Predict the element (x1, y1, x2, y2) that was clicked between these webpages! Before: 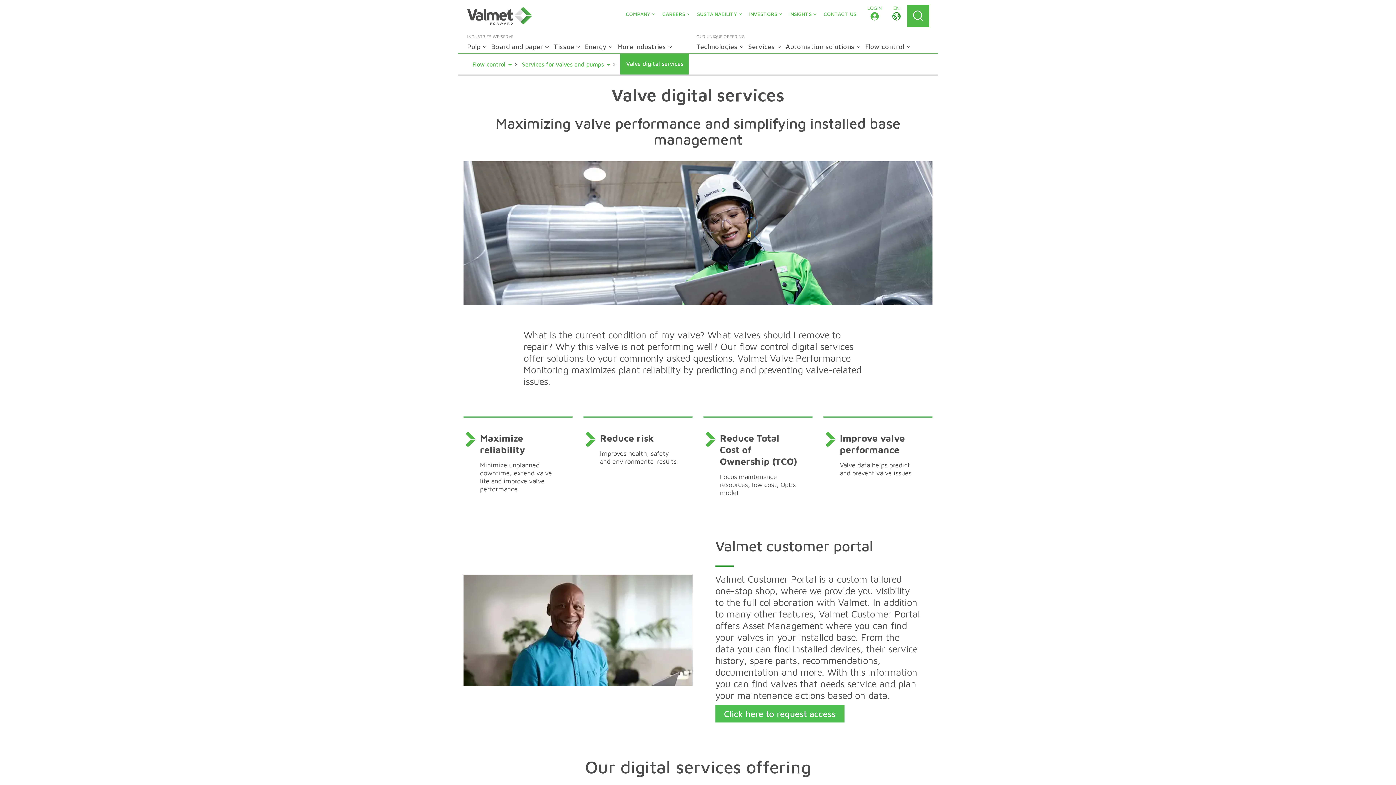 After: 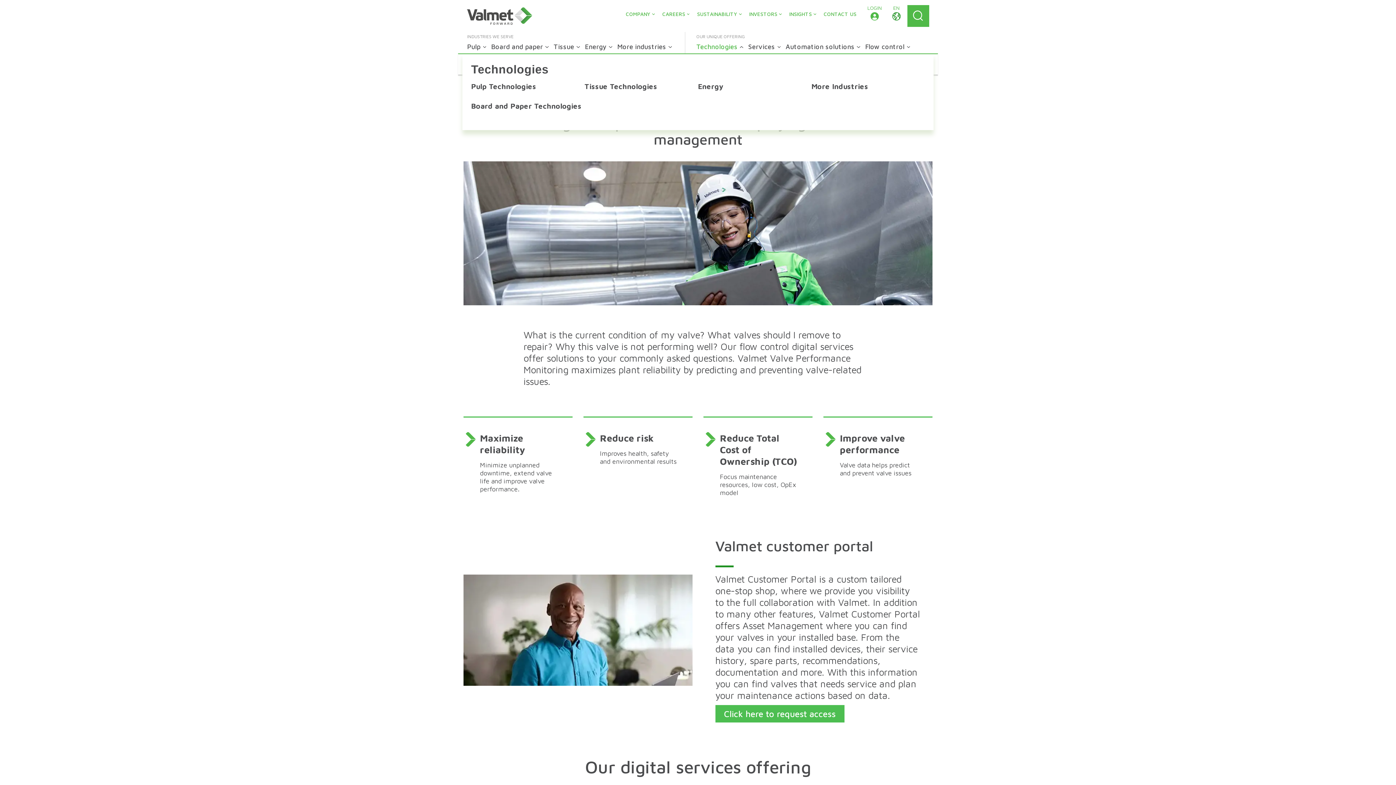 Action: bbox: (696, 42, 748, 50) label: Technologies